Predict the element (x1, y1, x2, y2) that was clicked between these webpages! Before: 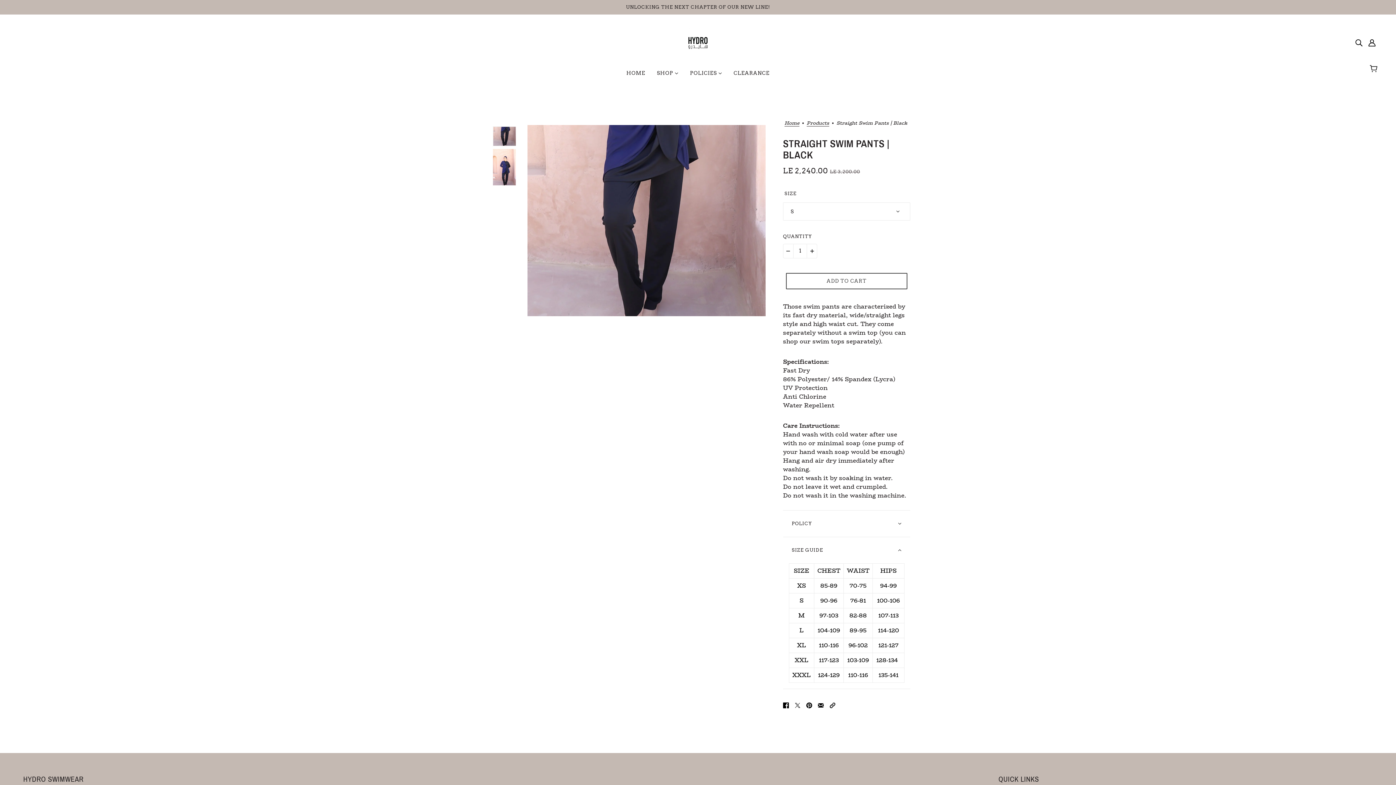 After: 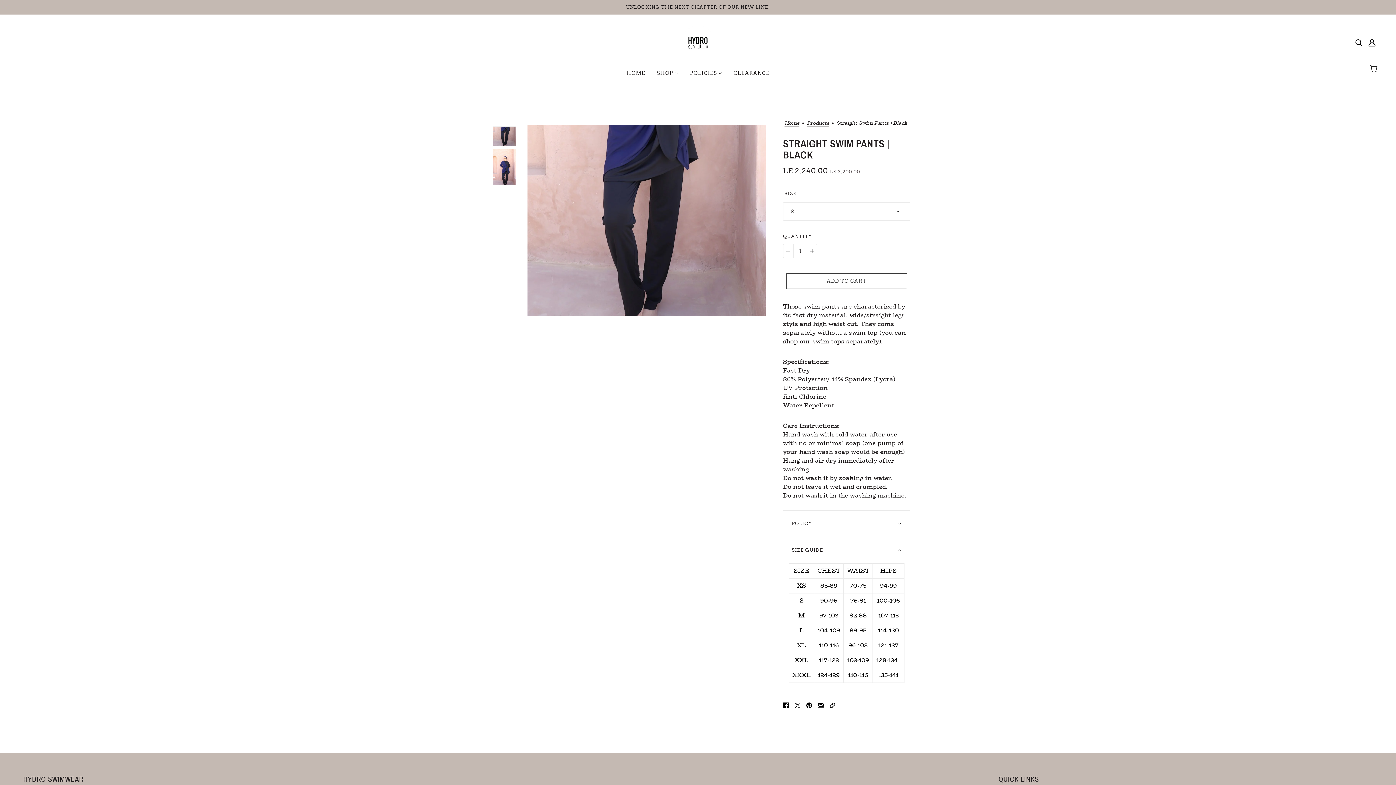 Action: bbox: (780, 698, 791, 712) label: Share on Facebook